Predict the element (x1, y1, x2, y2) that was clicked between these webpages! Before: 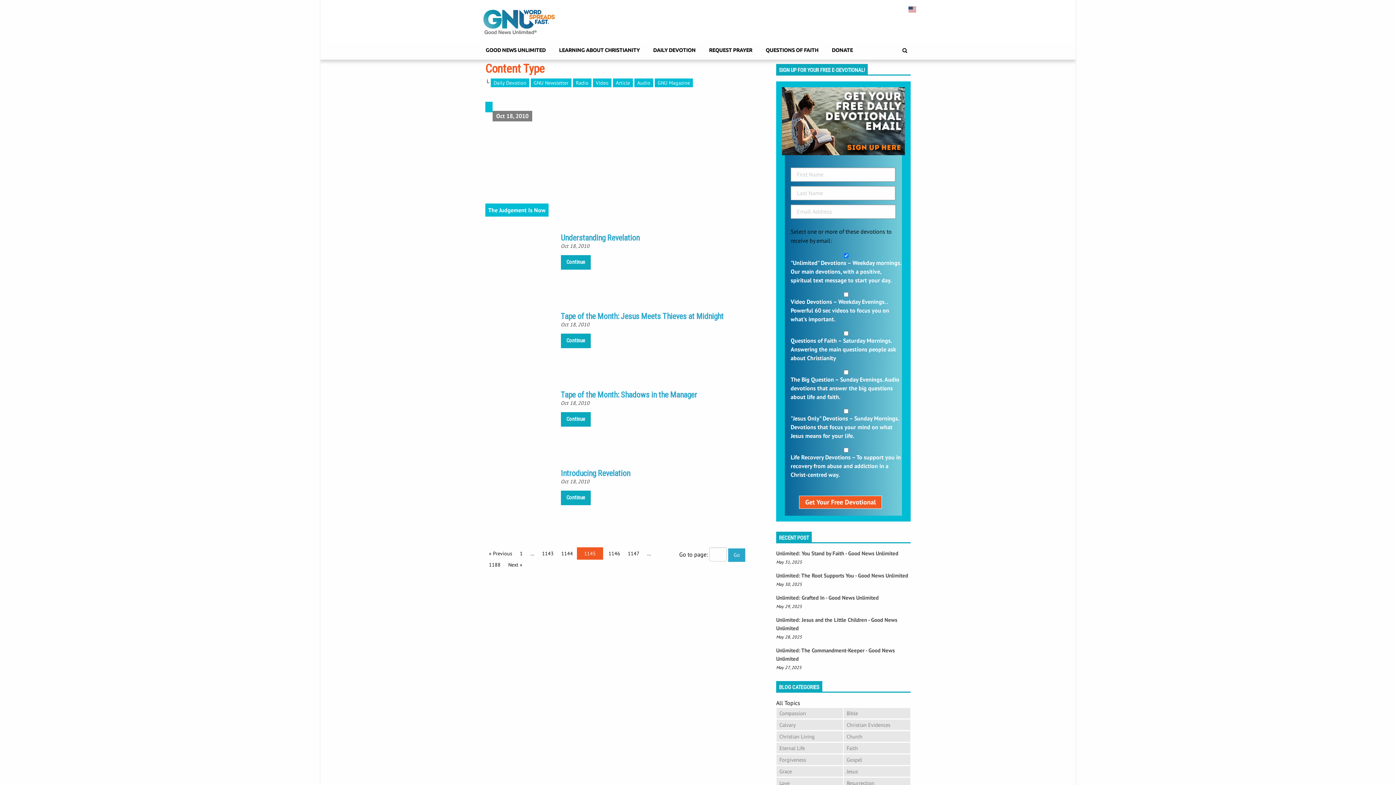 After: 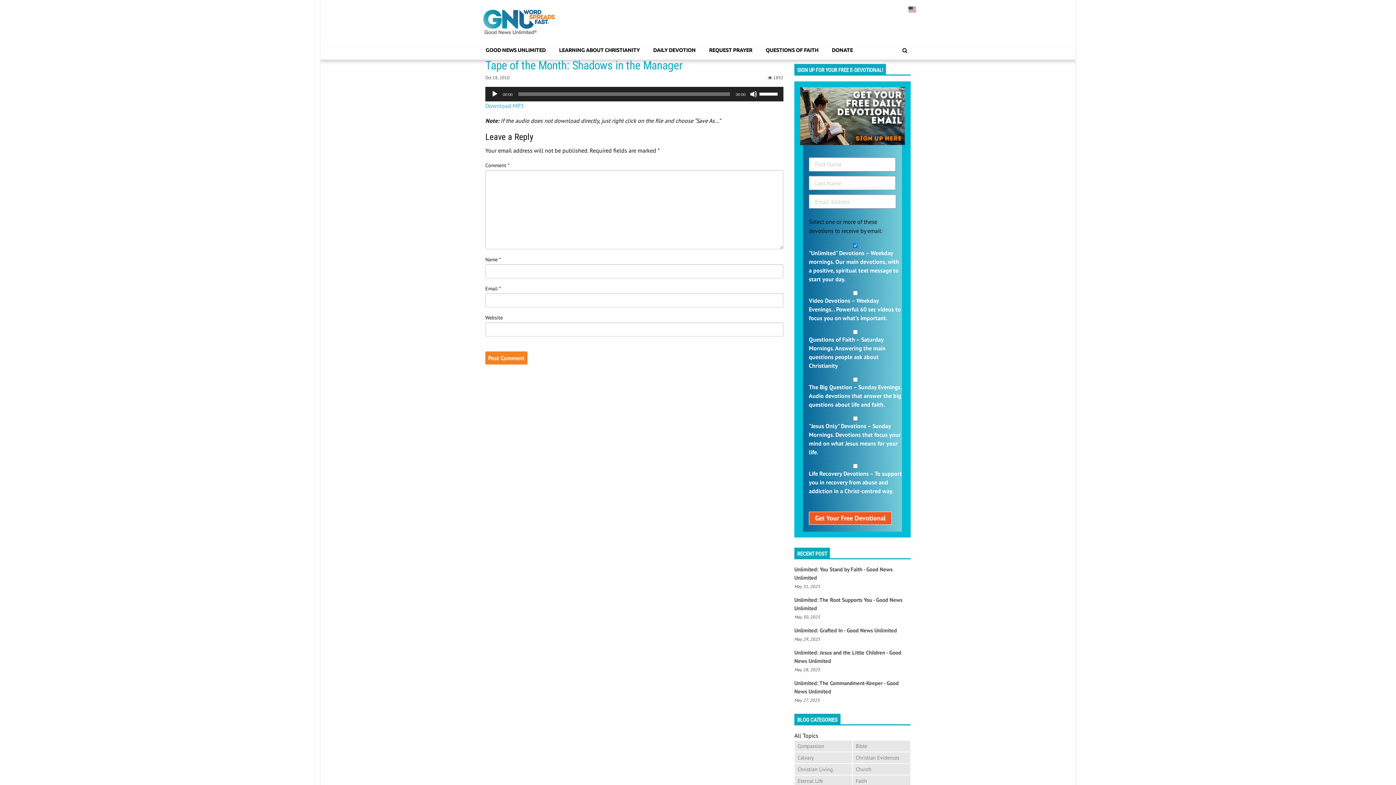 Action: bbox: (485, 390, 765, 469) label: Tape of the Month: Shadows in the Manager

Oct 18, 2010

Continue